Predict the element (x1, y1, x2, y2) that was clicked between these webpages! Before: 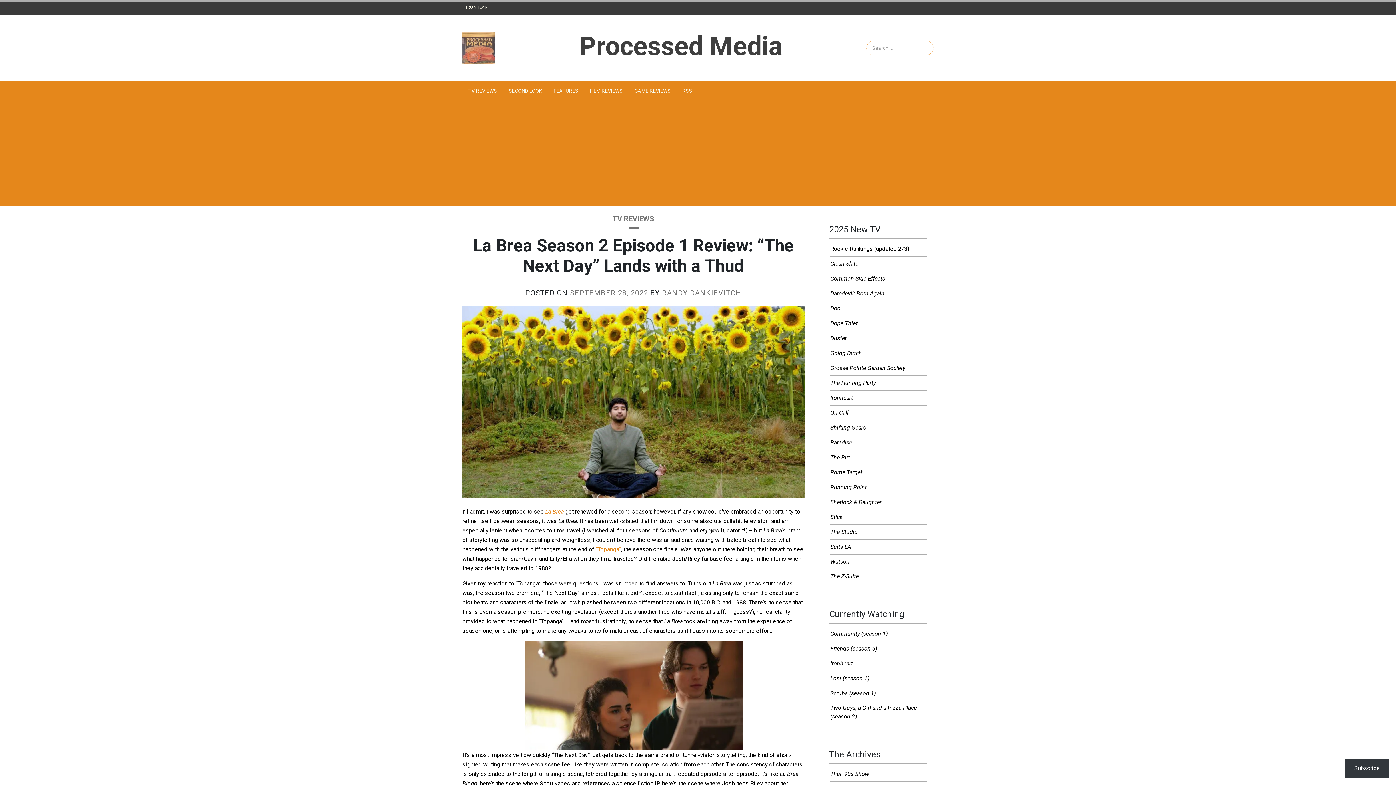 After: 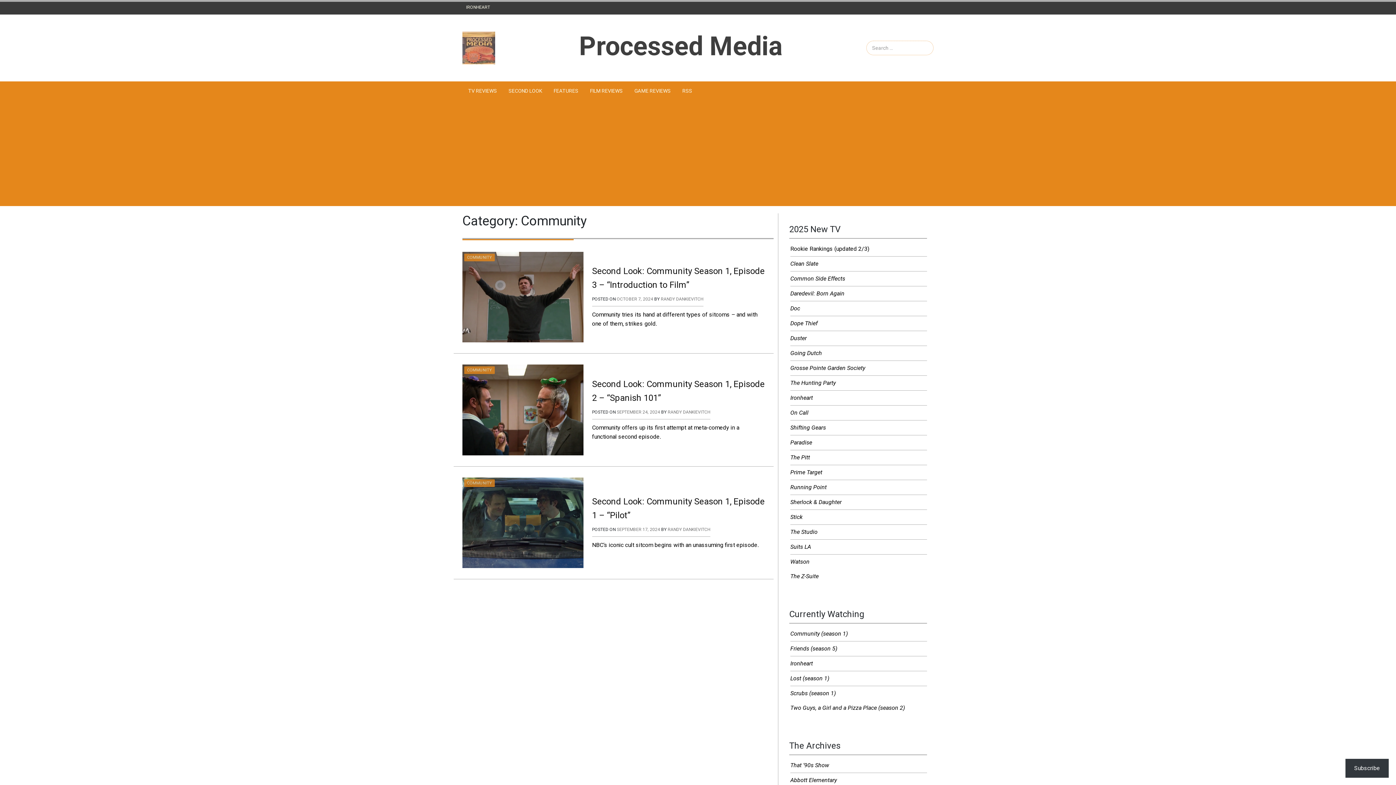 Action: label: Community (season 1) bbox: (830, 630, 888, 637)